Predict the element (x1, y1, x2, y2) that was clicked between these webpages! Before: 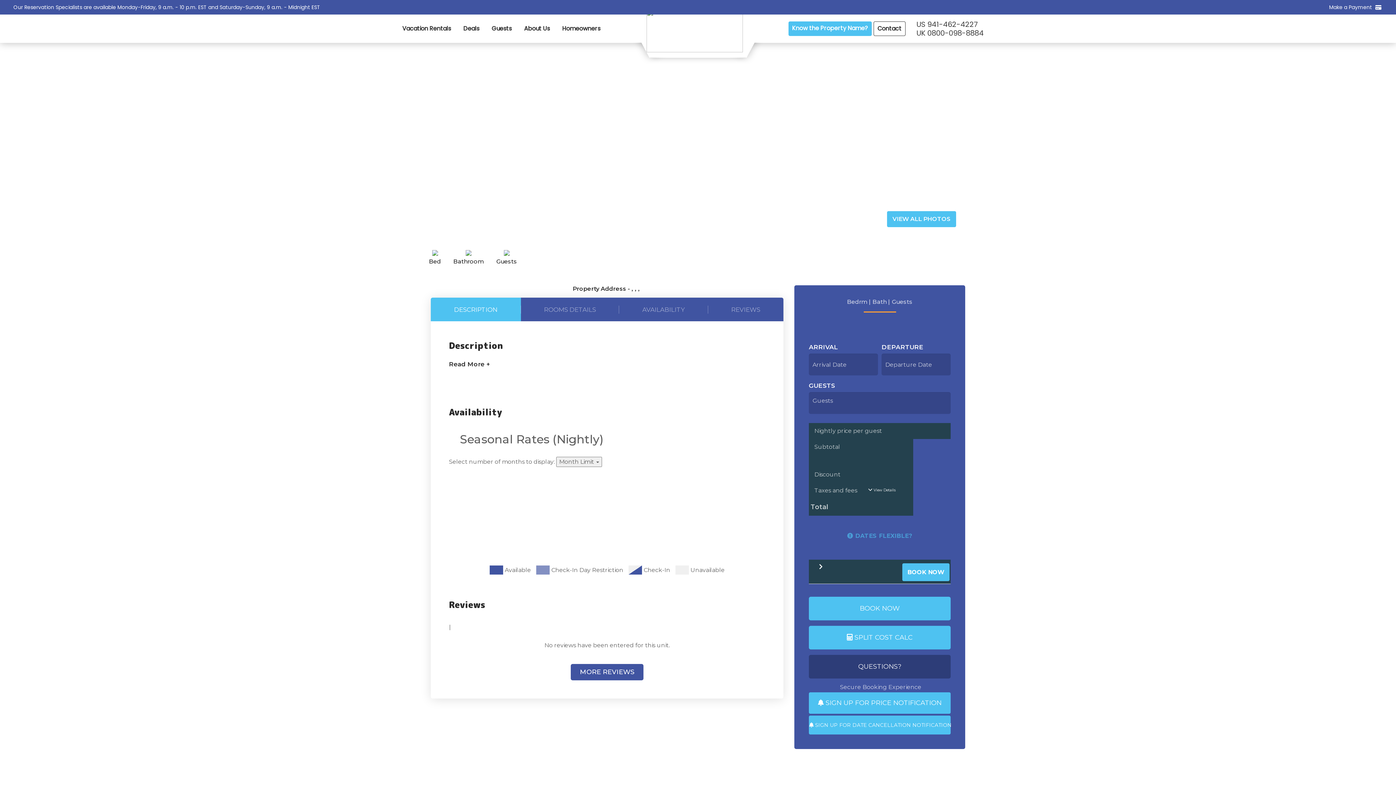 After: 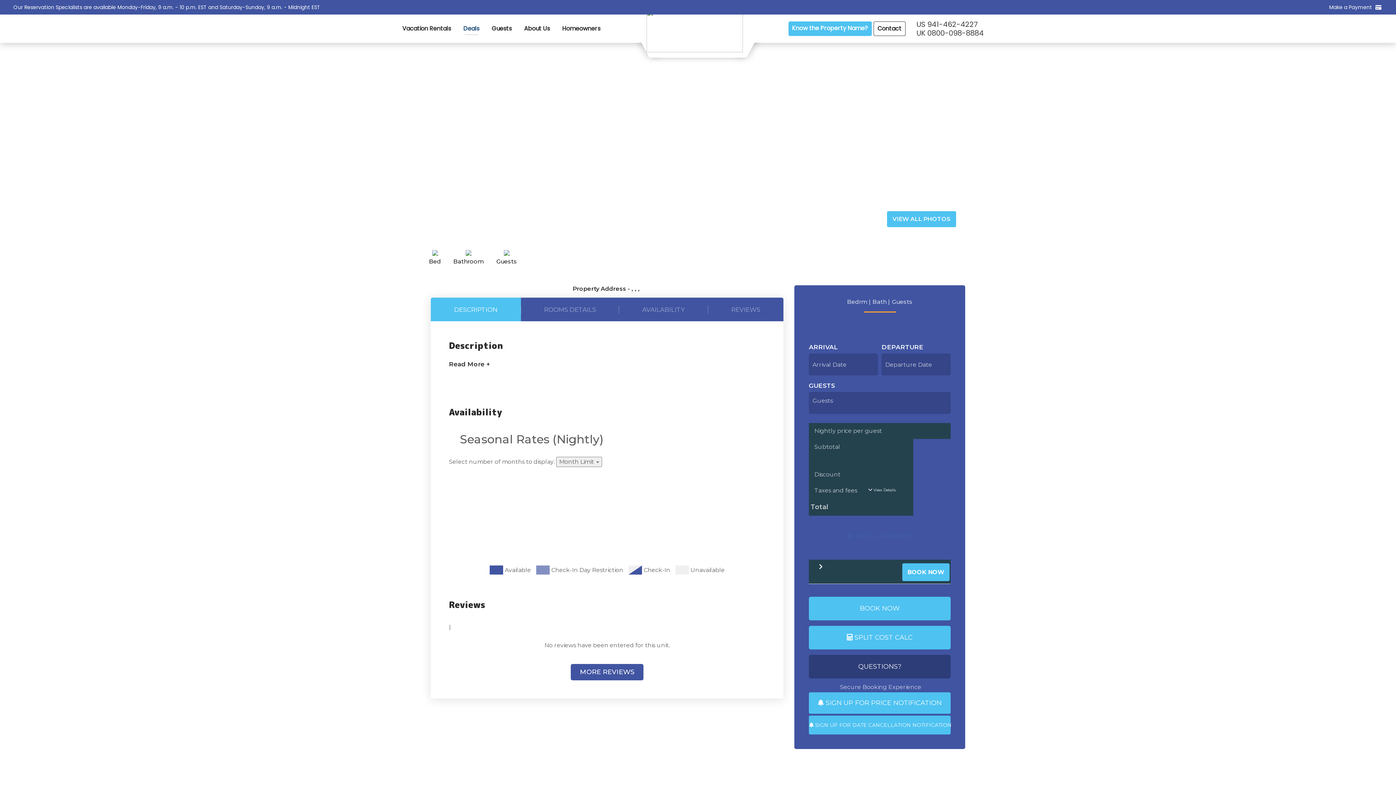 Action: bbox: (458, 20, 484, 36) label: Deals